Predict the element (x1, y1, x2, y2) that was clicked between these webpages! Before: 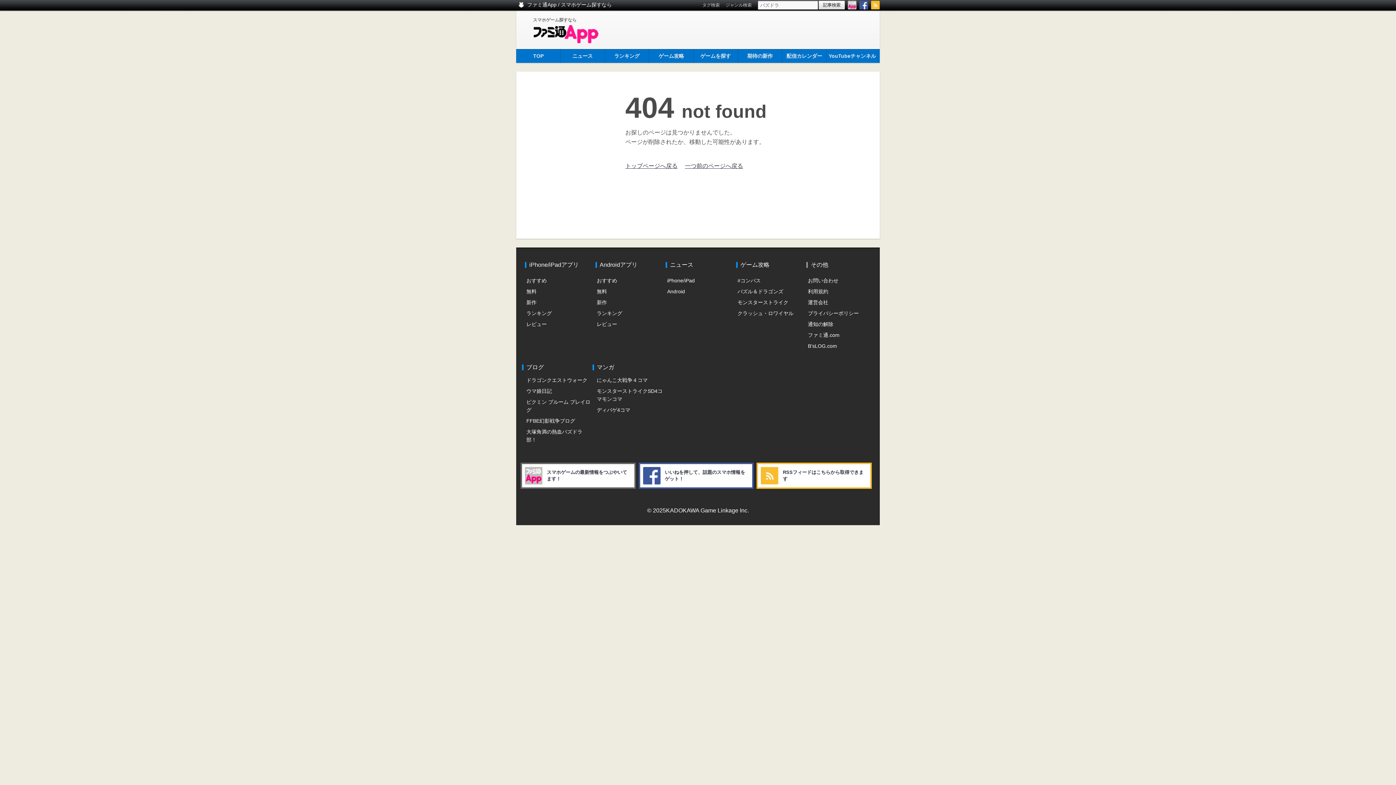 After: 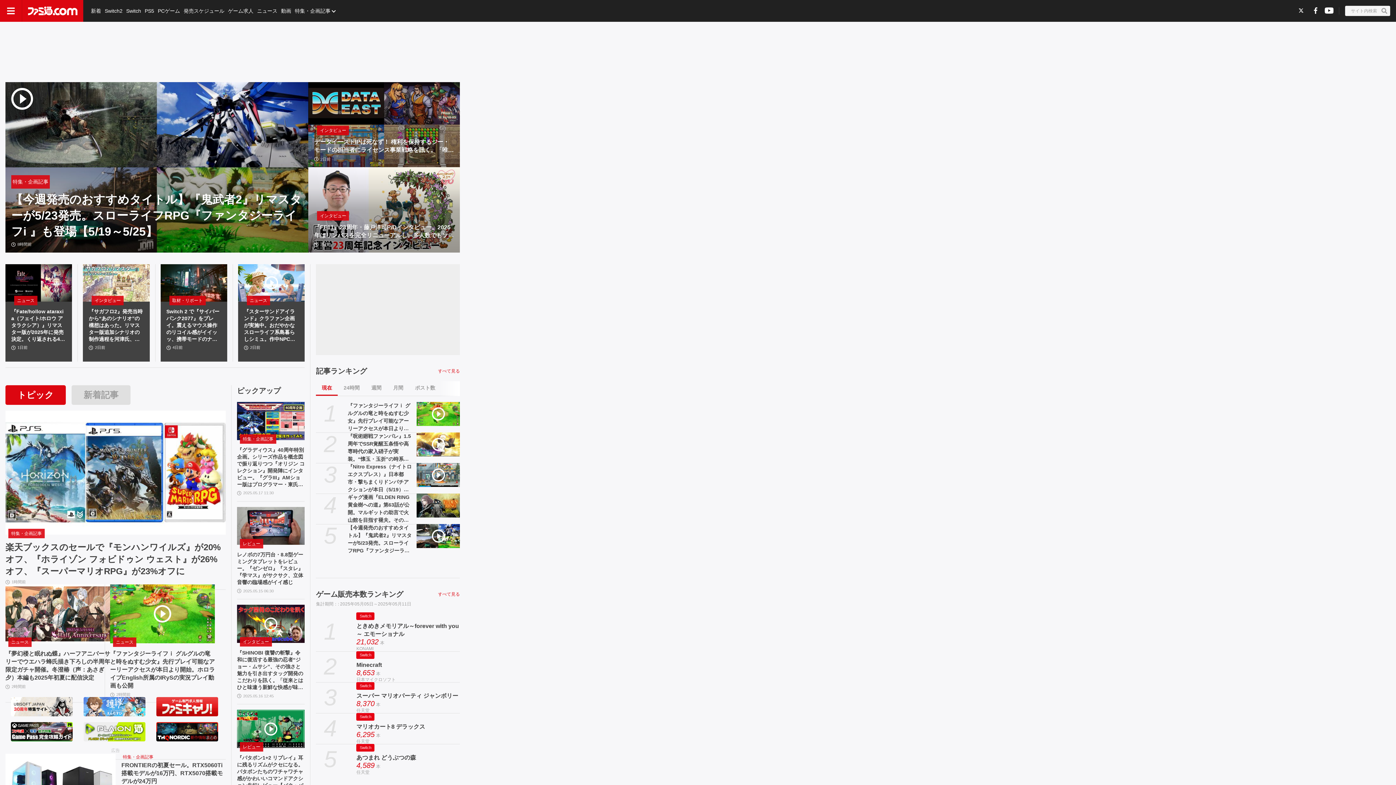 Action: bbox: (665, 262, 730, 268) label: ニュース